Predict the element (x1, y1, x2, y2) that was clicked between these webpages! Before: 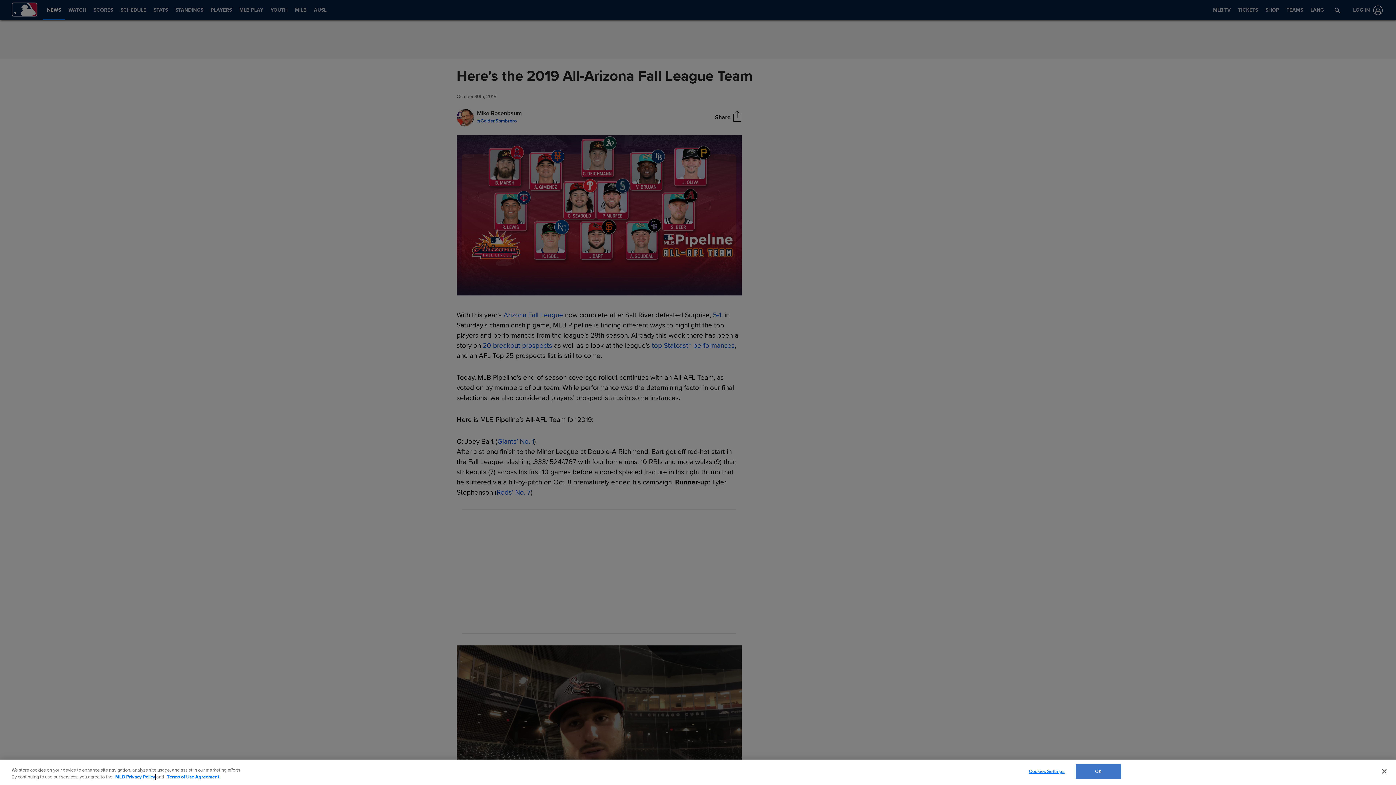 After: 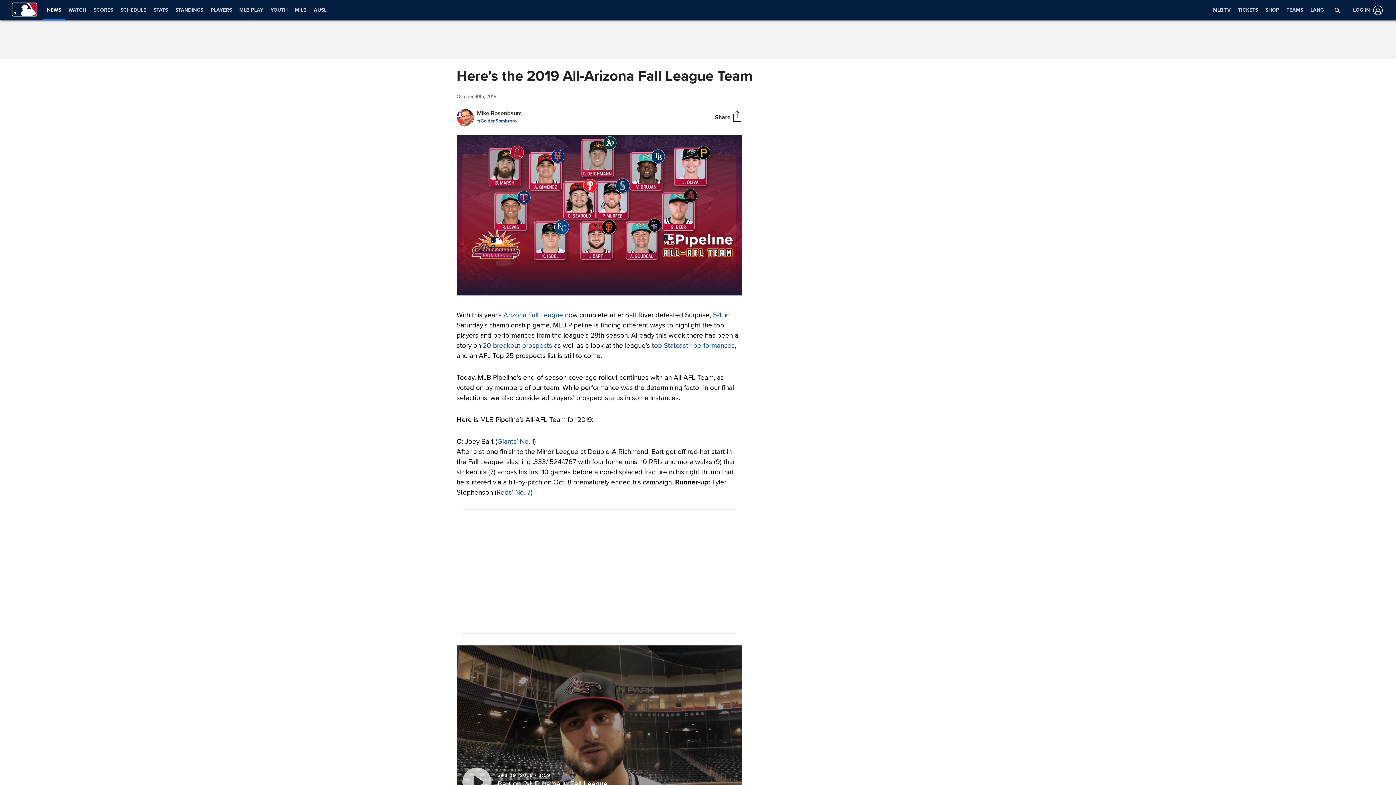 Action: bbox: (1376, 763, 1392, 779) label: Close